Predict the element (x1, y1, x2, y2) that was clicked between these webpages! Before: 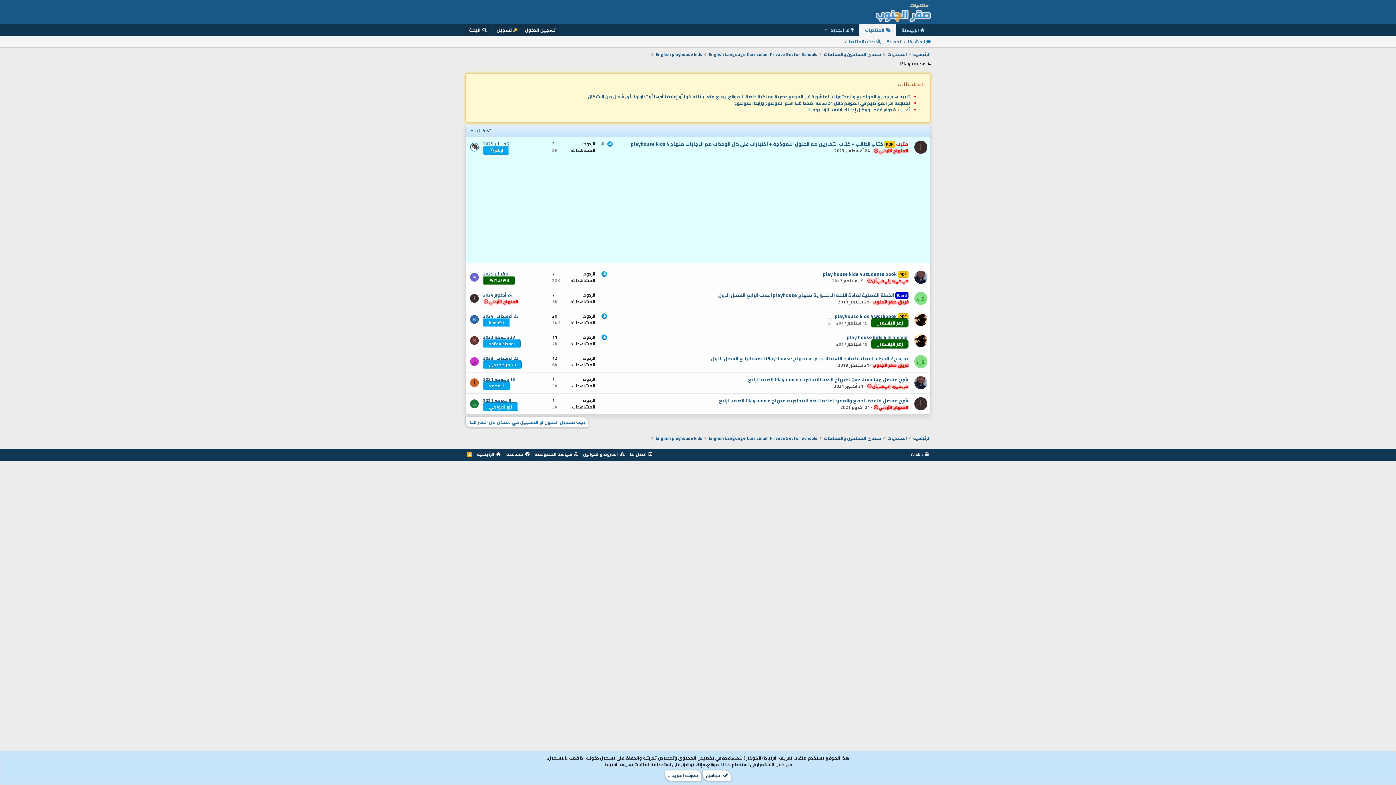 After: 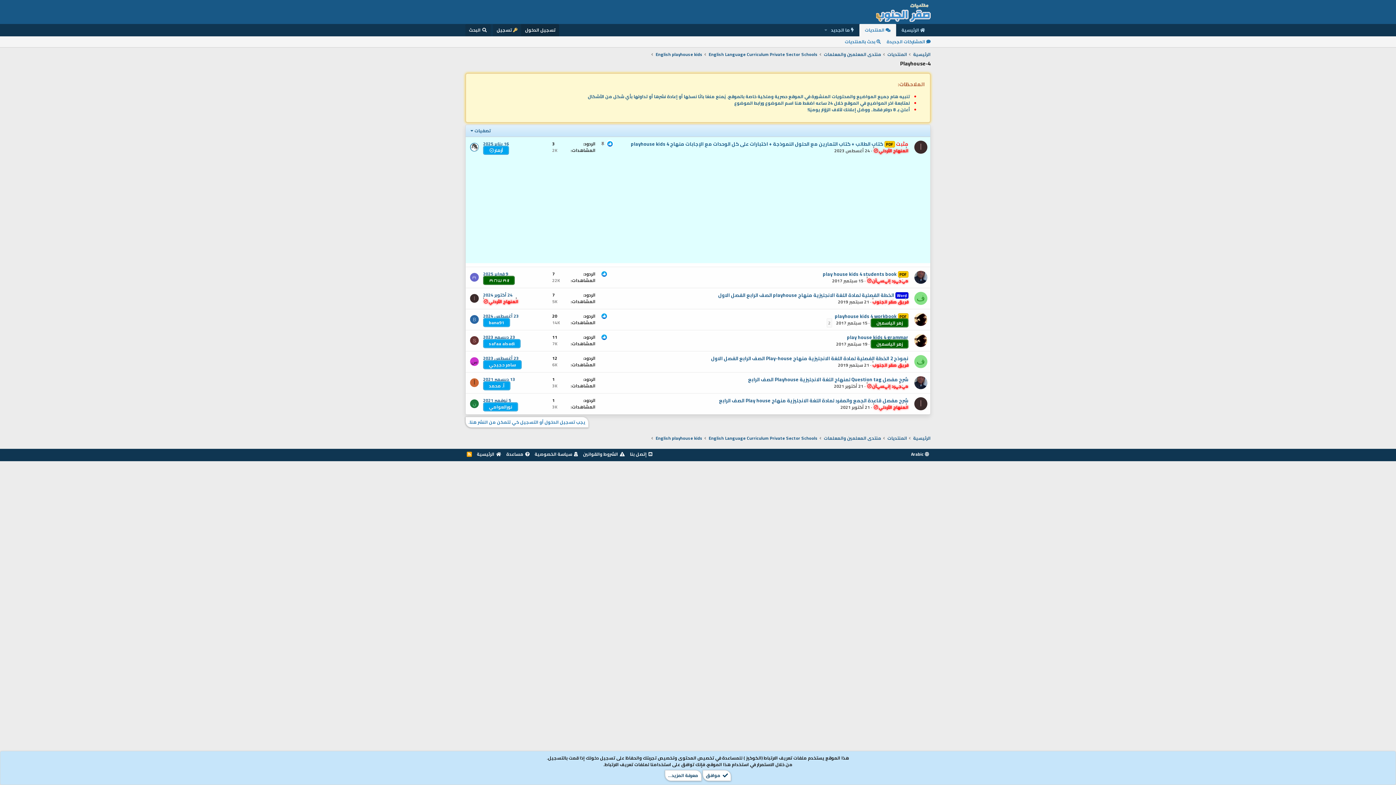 Action: label: تسجيل الدخول bbox: (521, 24, 559, 36)